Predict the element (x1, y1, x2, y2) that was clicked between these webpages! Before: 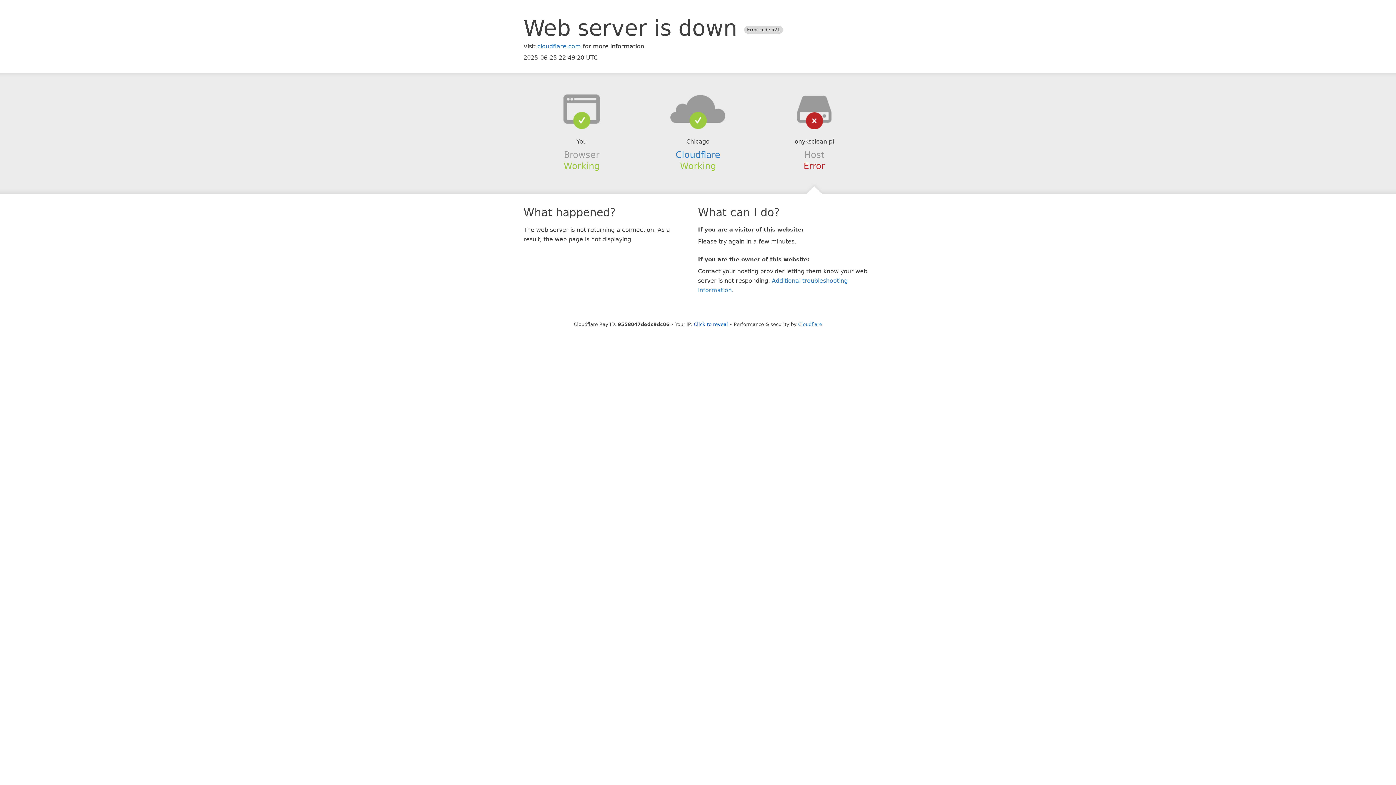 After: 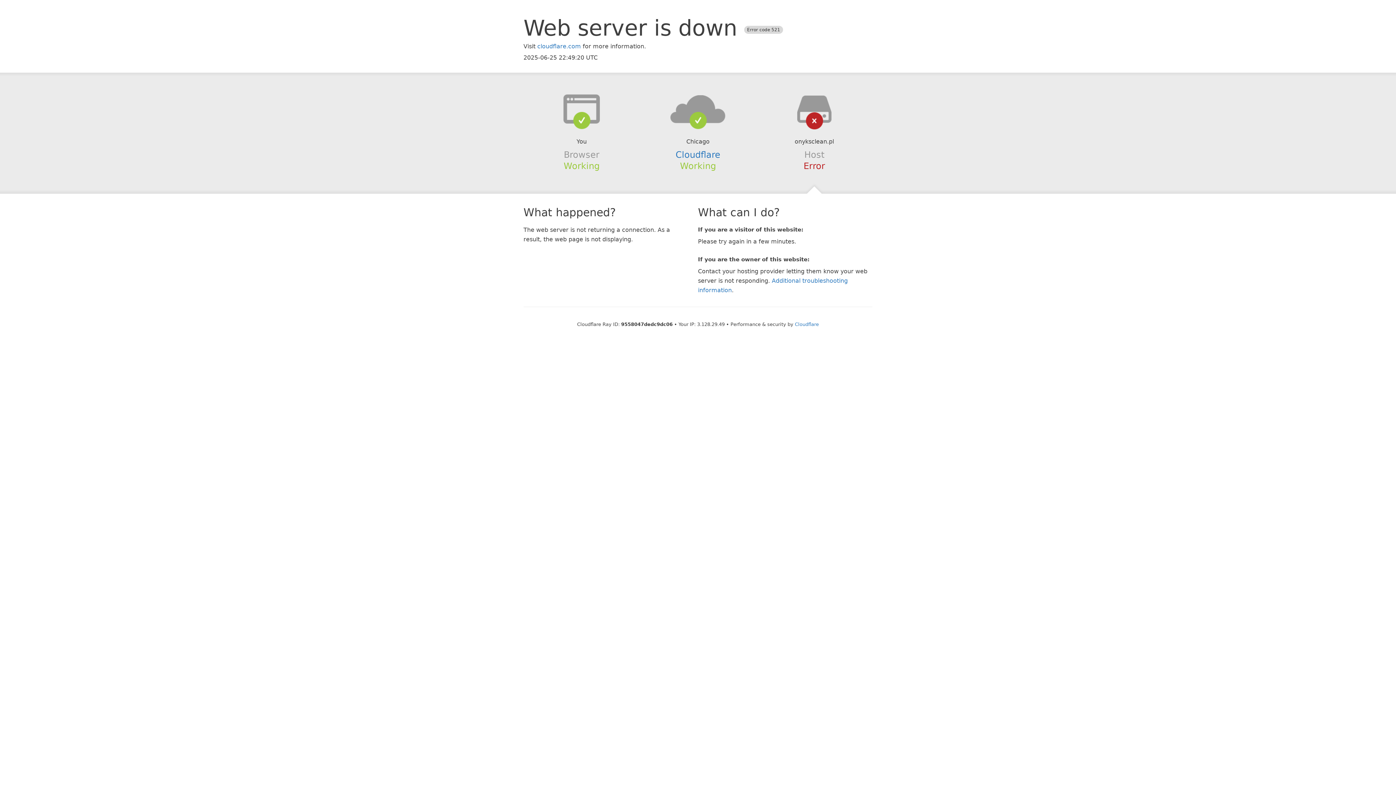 Action: bbox: (694, 321, 728, 327) label: Click to reveal